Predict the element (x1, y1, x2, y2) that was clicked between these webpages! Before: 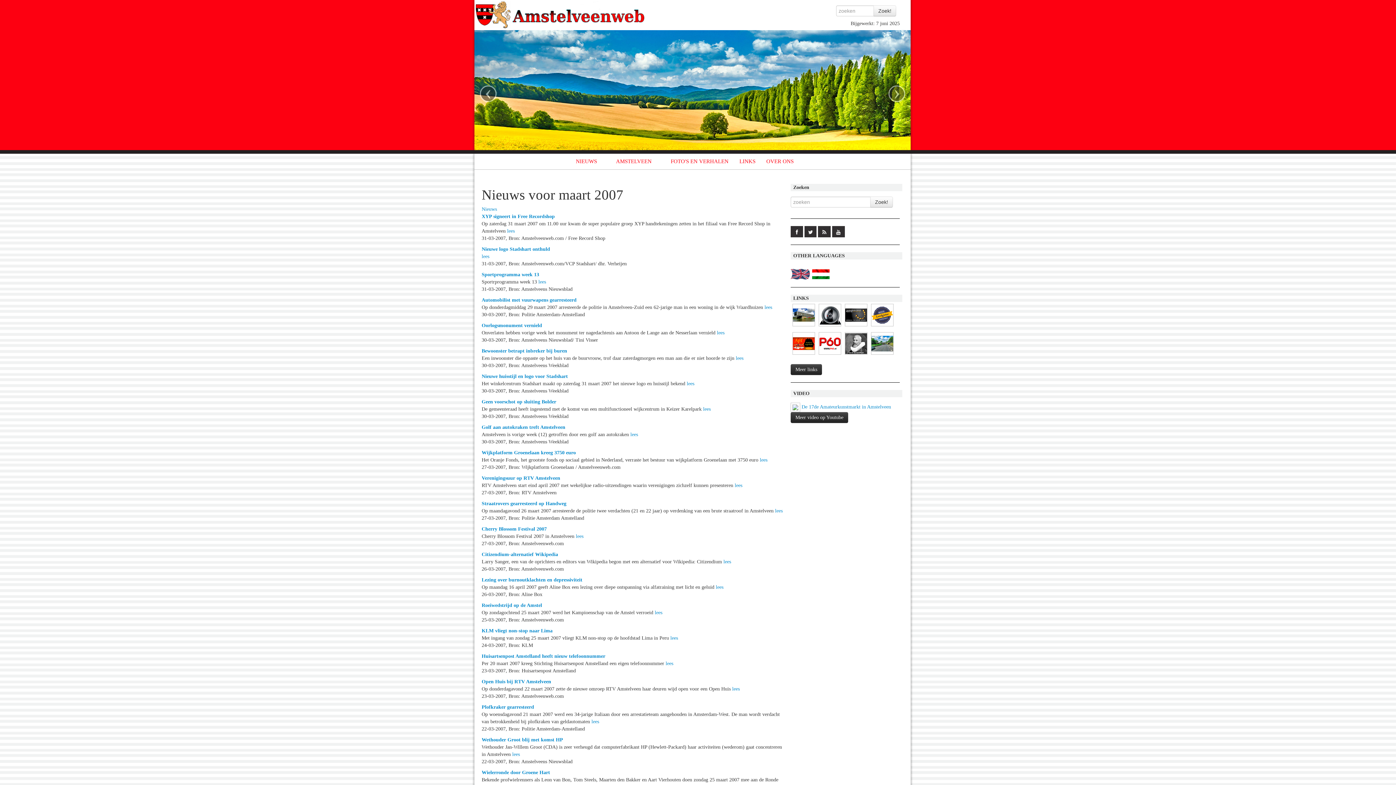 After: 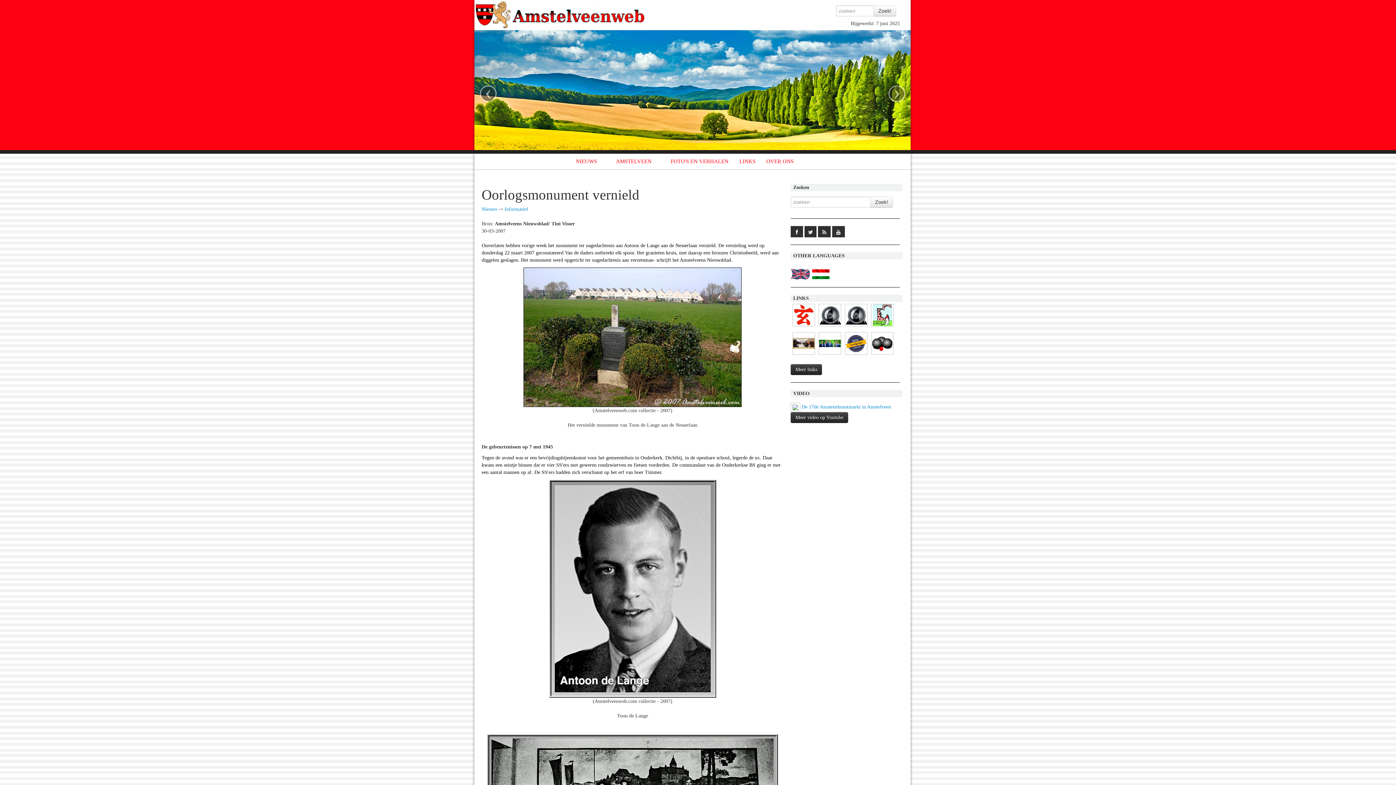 Action: label: Oorlogsmonument vernield bbox: (481, 322, 542, 328)